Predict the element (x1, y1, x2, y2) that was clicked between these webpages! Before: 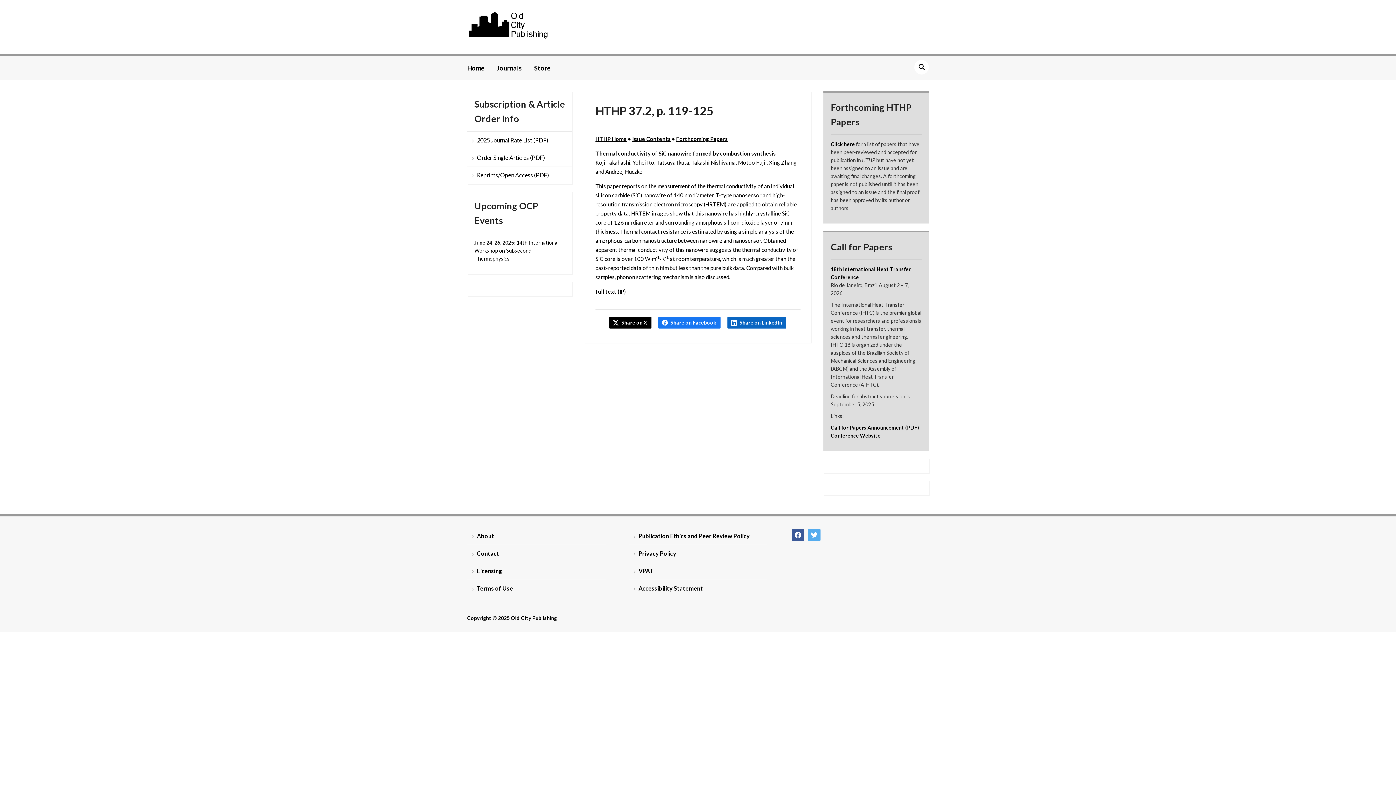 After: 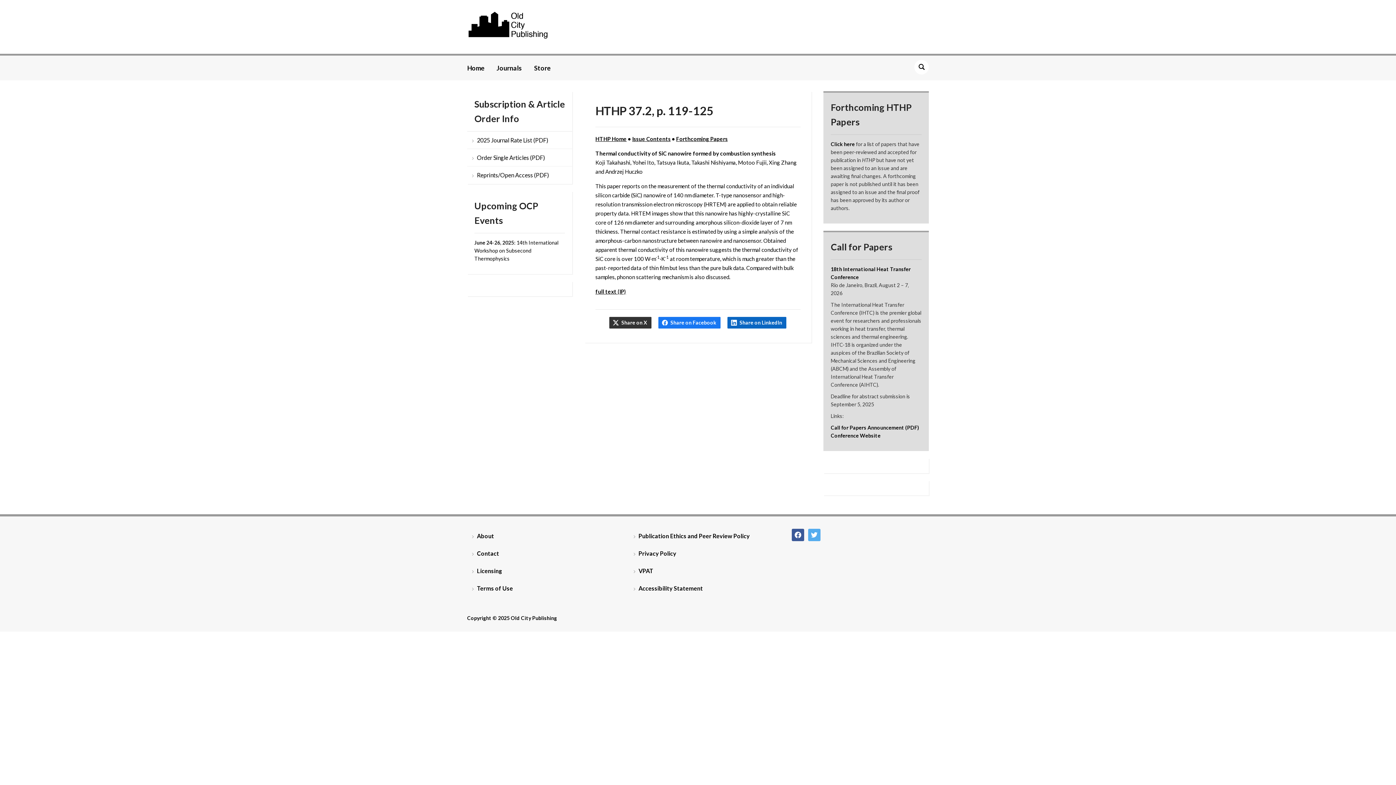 Action: label: Share on X bbox: (609, 317, 651, 328)